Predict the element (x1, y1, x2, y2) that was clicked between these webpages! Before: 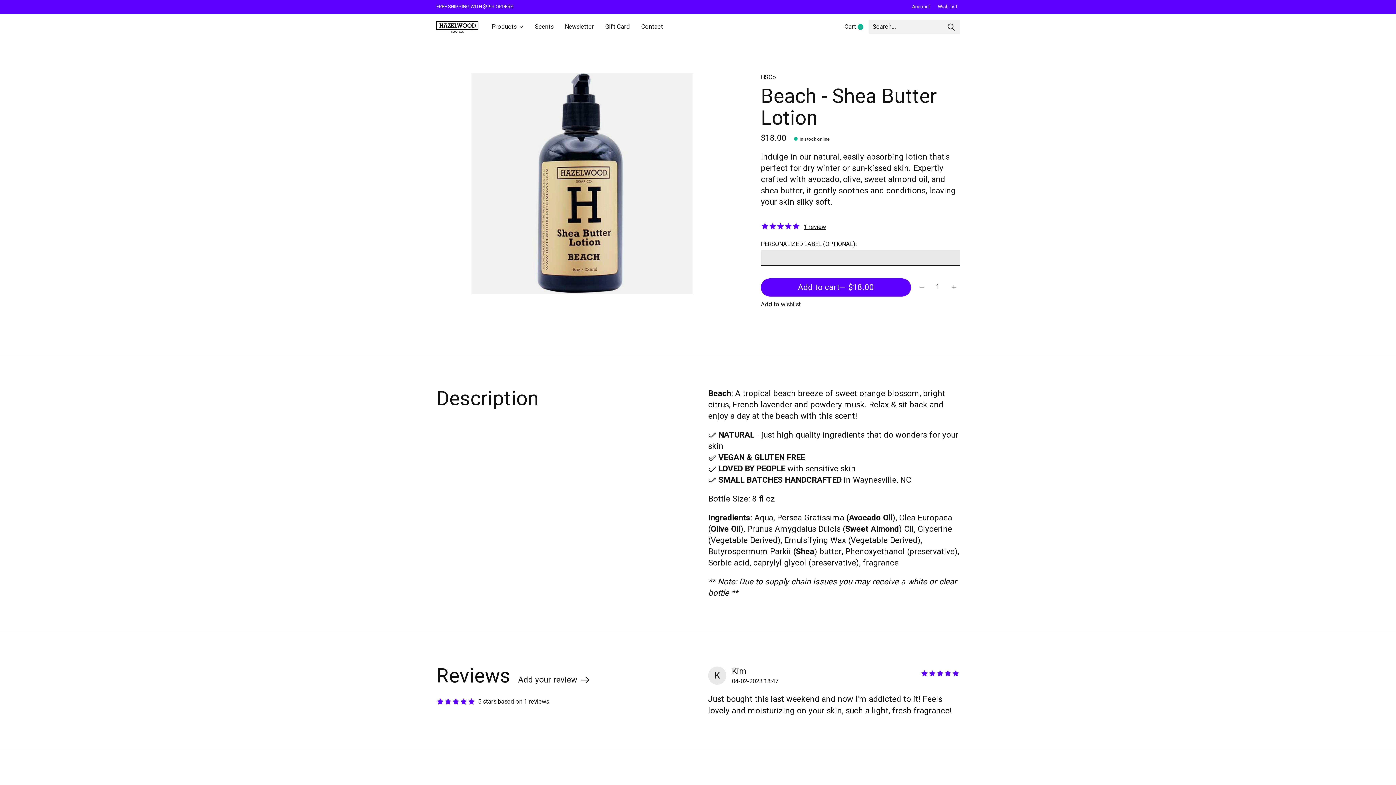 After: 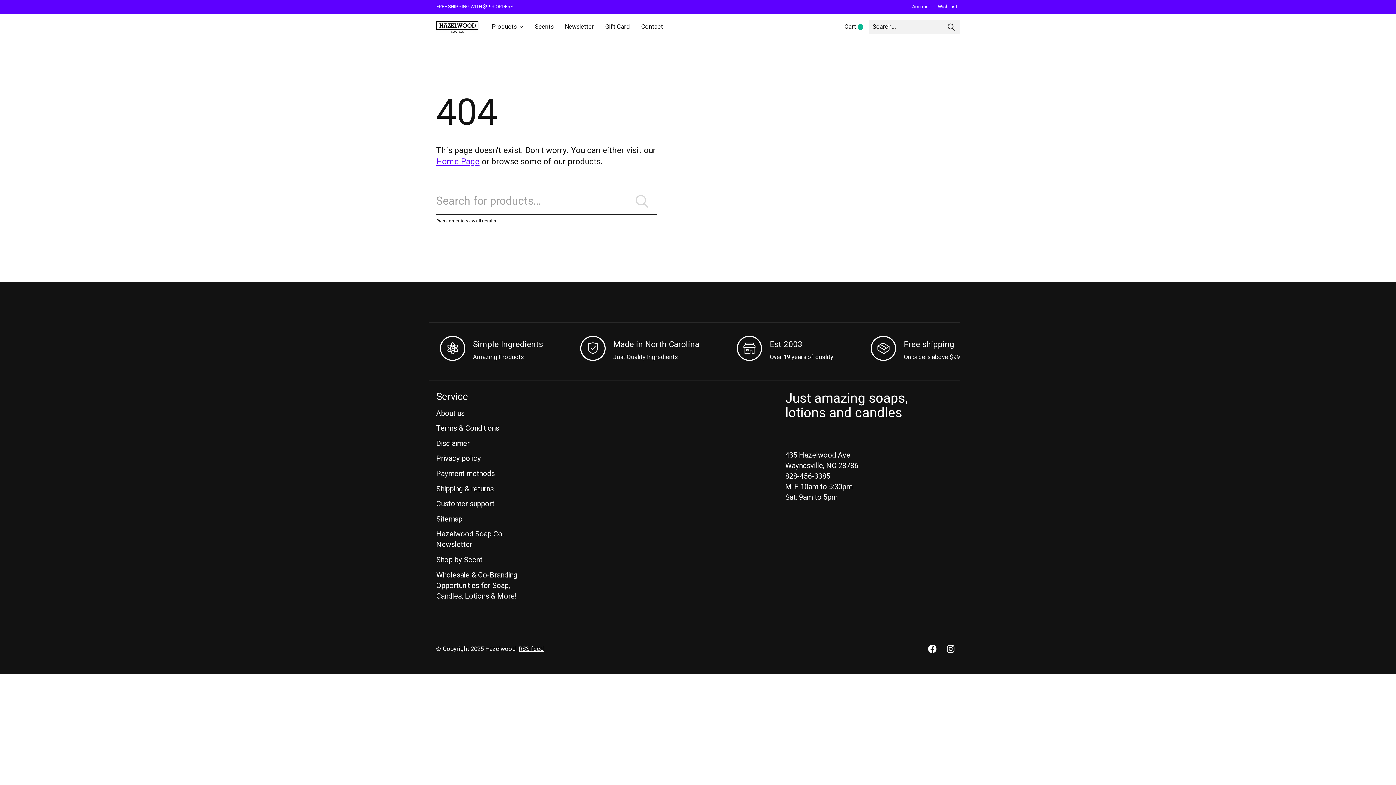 Action: bbox: (943, 19, 960, 34)